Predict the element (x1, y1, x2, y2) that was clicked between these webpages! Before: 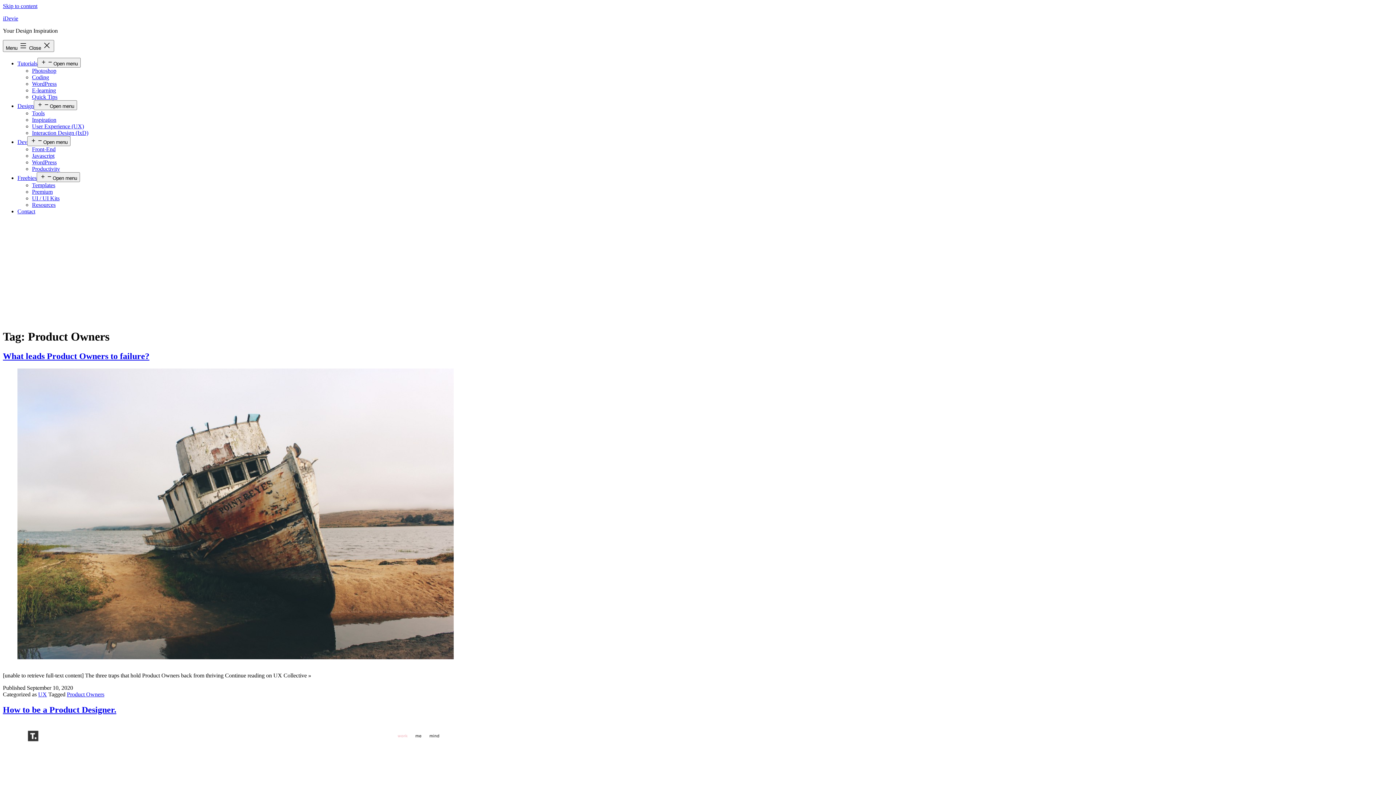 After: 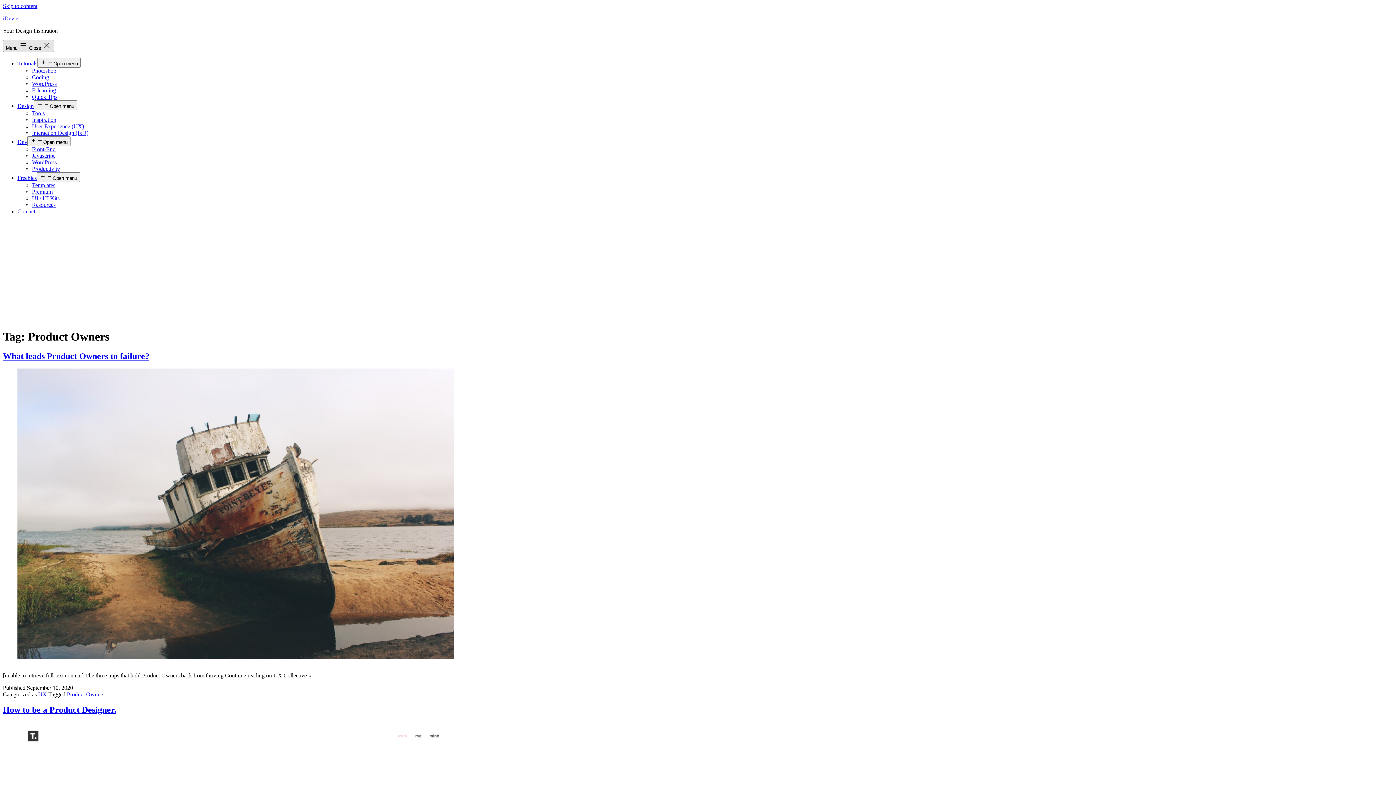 Action: label: Menu  Close  bbox: (2, 40, 54, 52)